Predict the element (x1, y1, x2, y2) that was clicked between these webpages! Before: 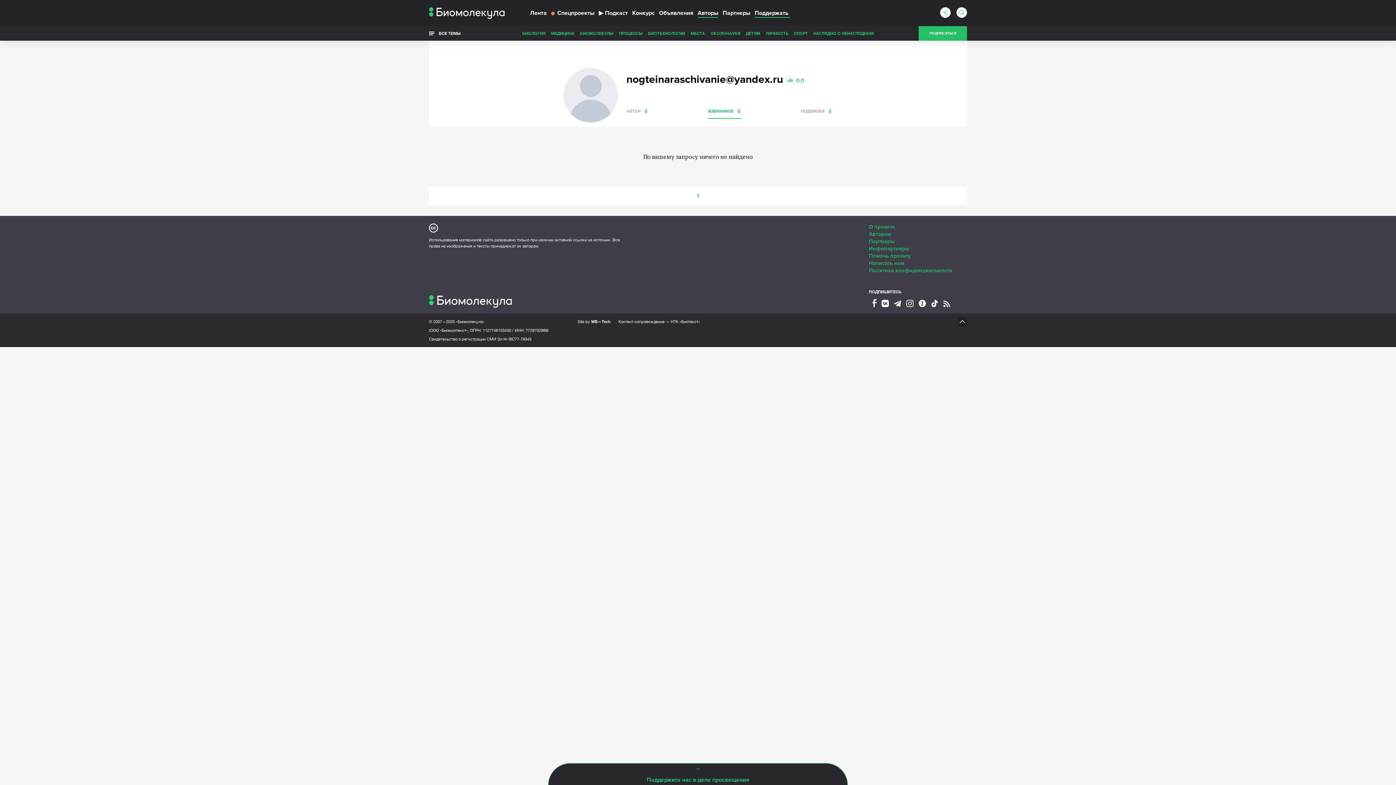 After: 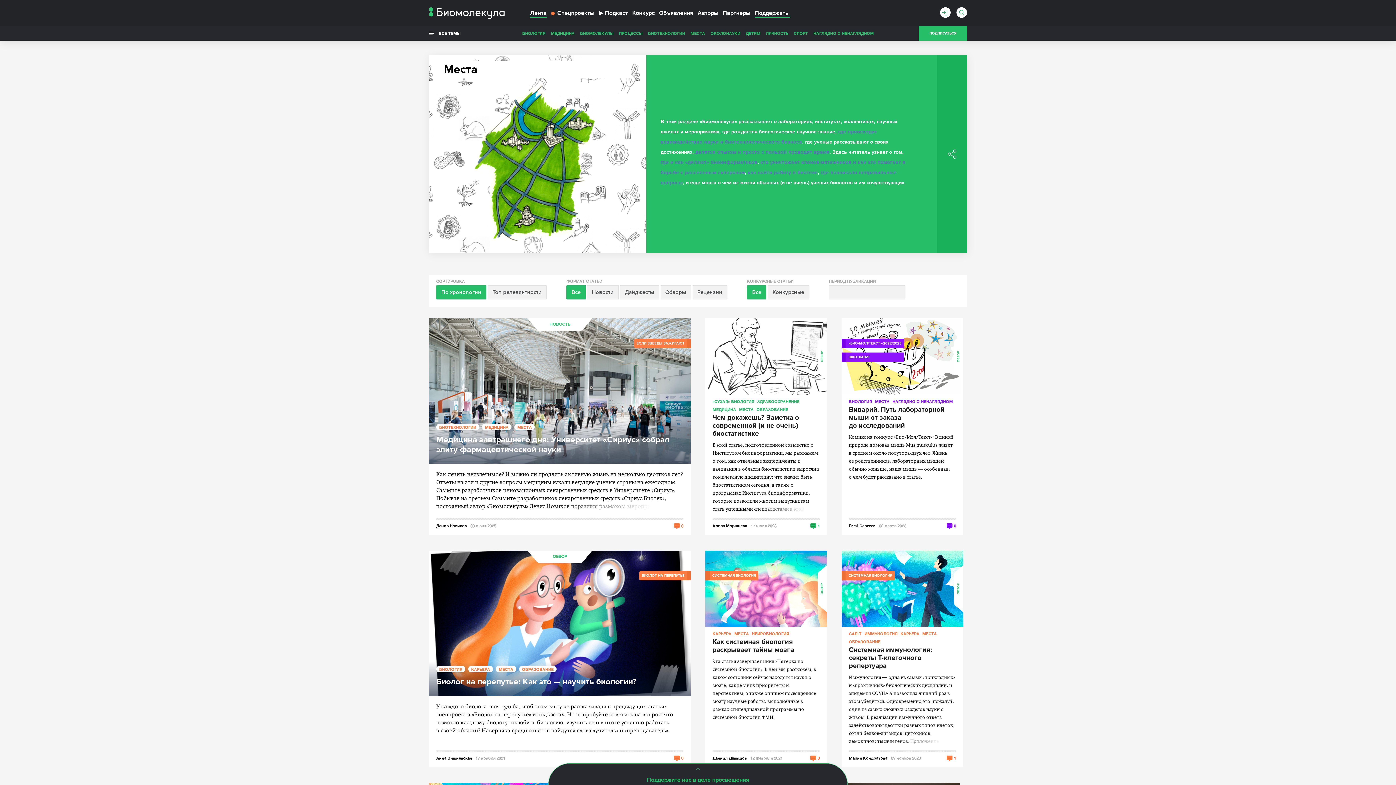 Action: bbox: (690, 26, 705, 40) label: МЕСТА